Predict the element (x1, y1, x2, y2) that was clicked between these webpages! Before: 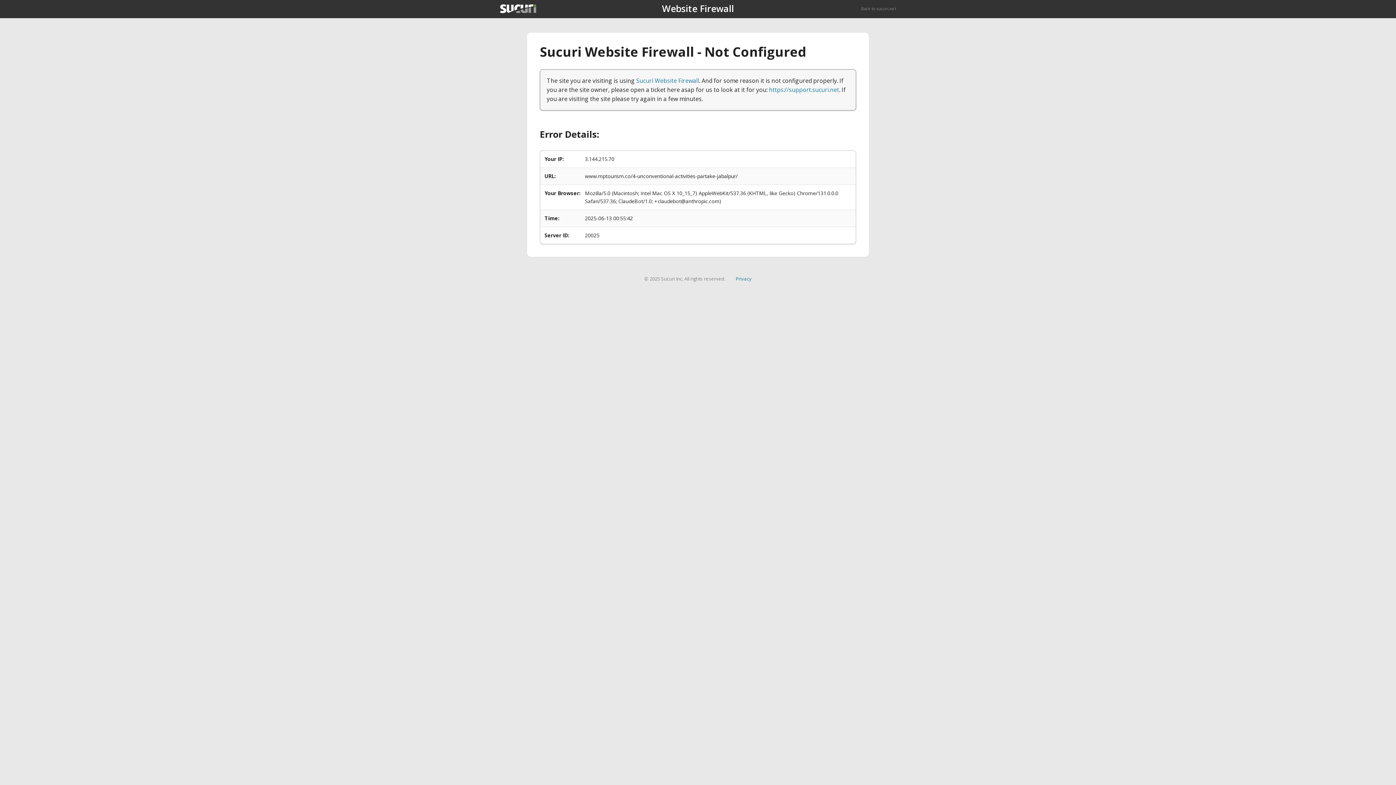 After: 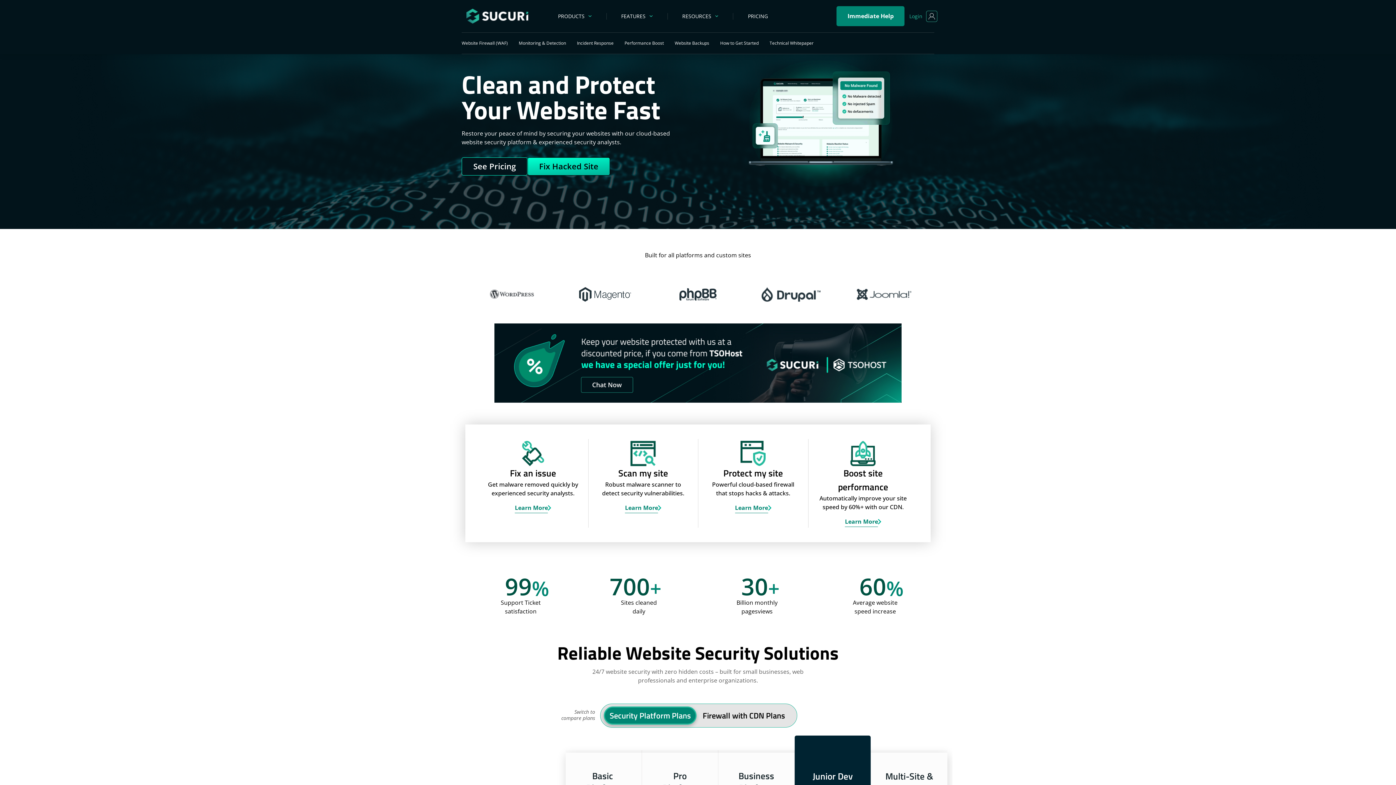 Action: bbox: (861, 5, 896, 11) label: Back to sucuri.net